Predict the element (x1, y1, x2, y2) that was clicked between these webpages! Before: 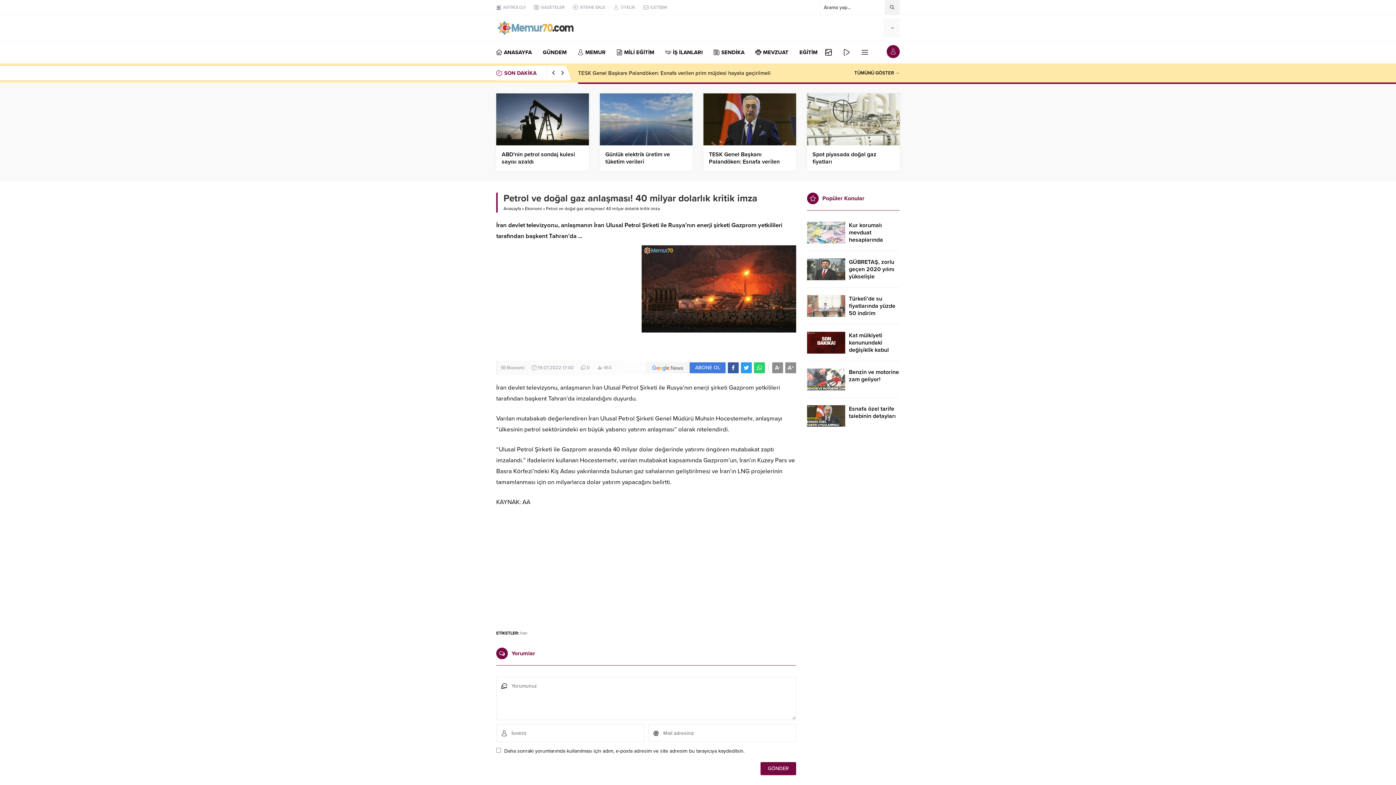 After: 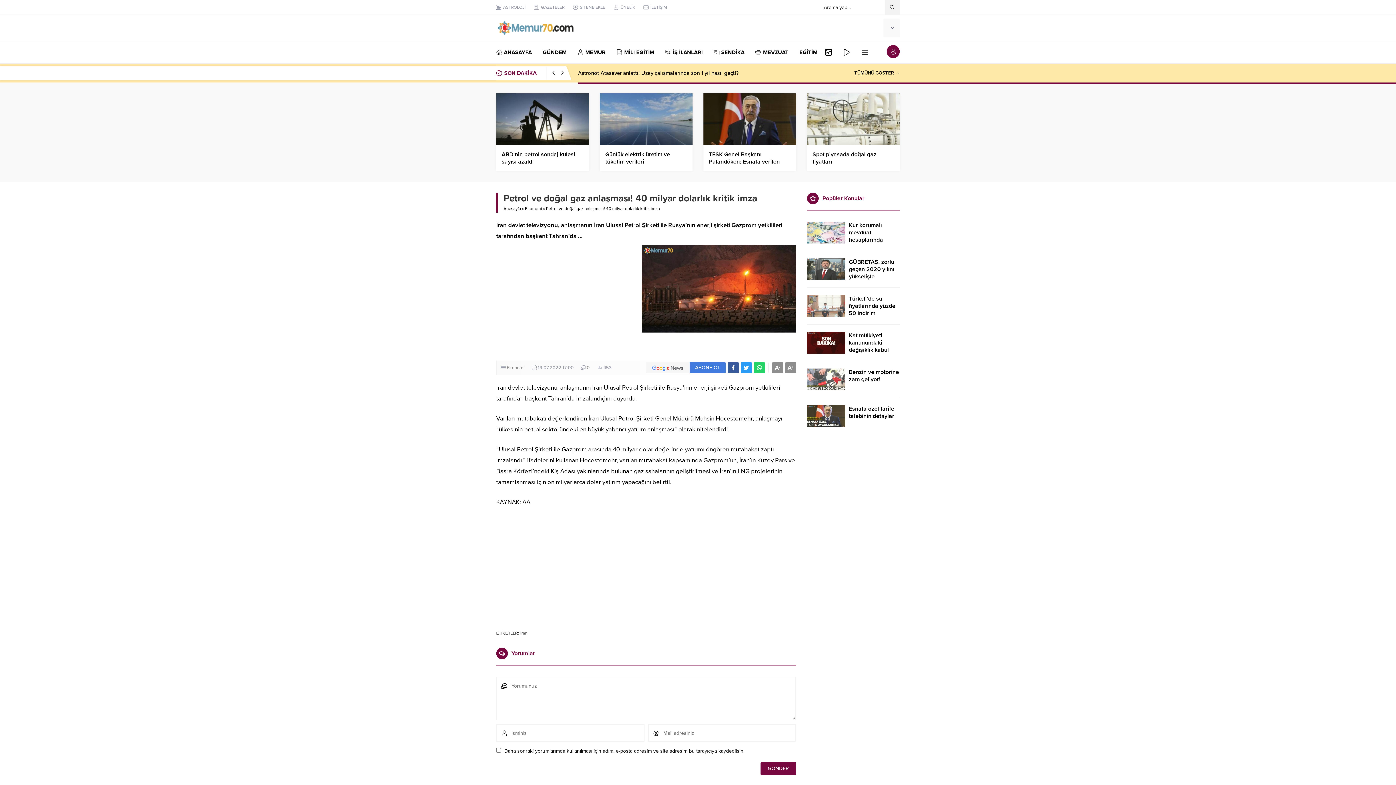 Action: bbox: (728, 362, 738, 373)